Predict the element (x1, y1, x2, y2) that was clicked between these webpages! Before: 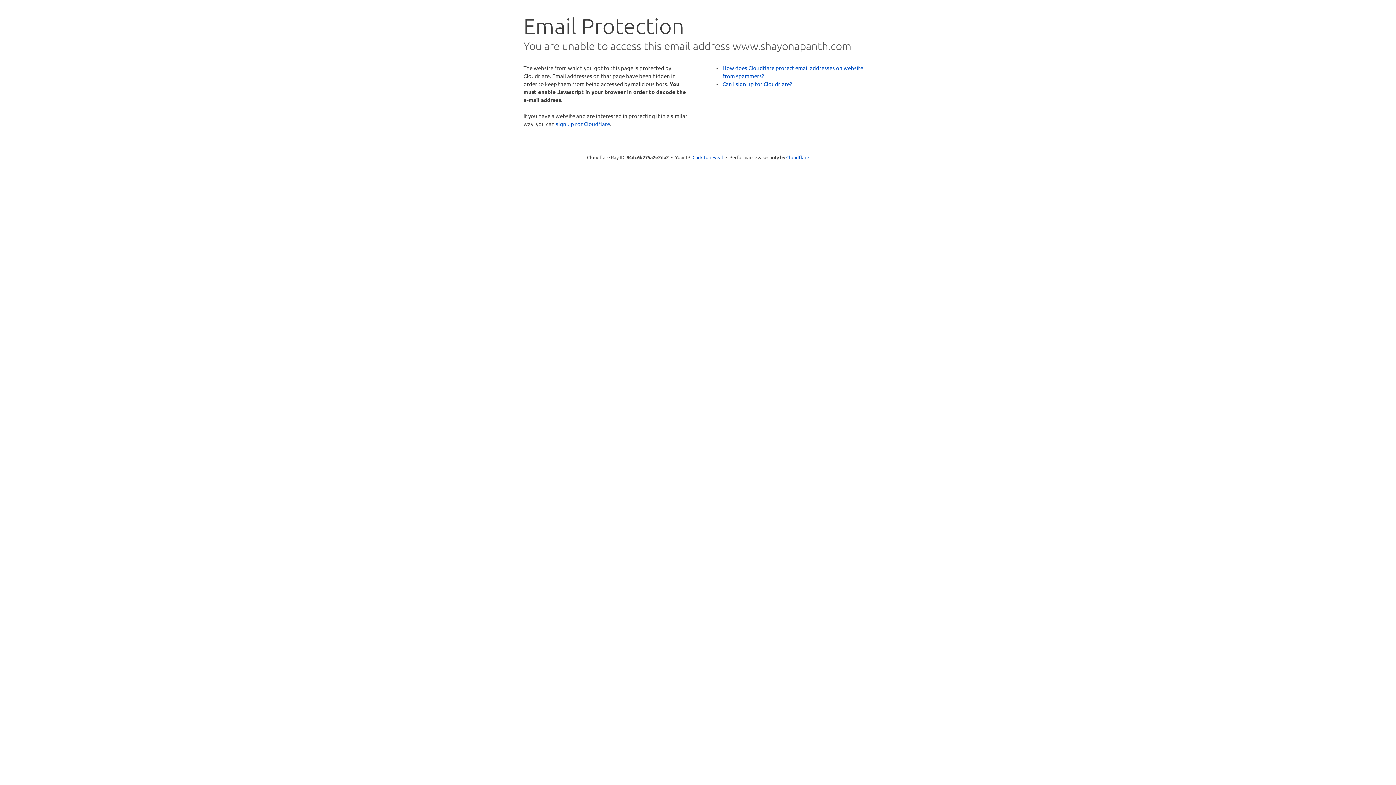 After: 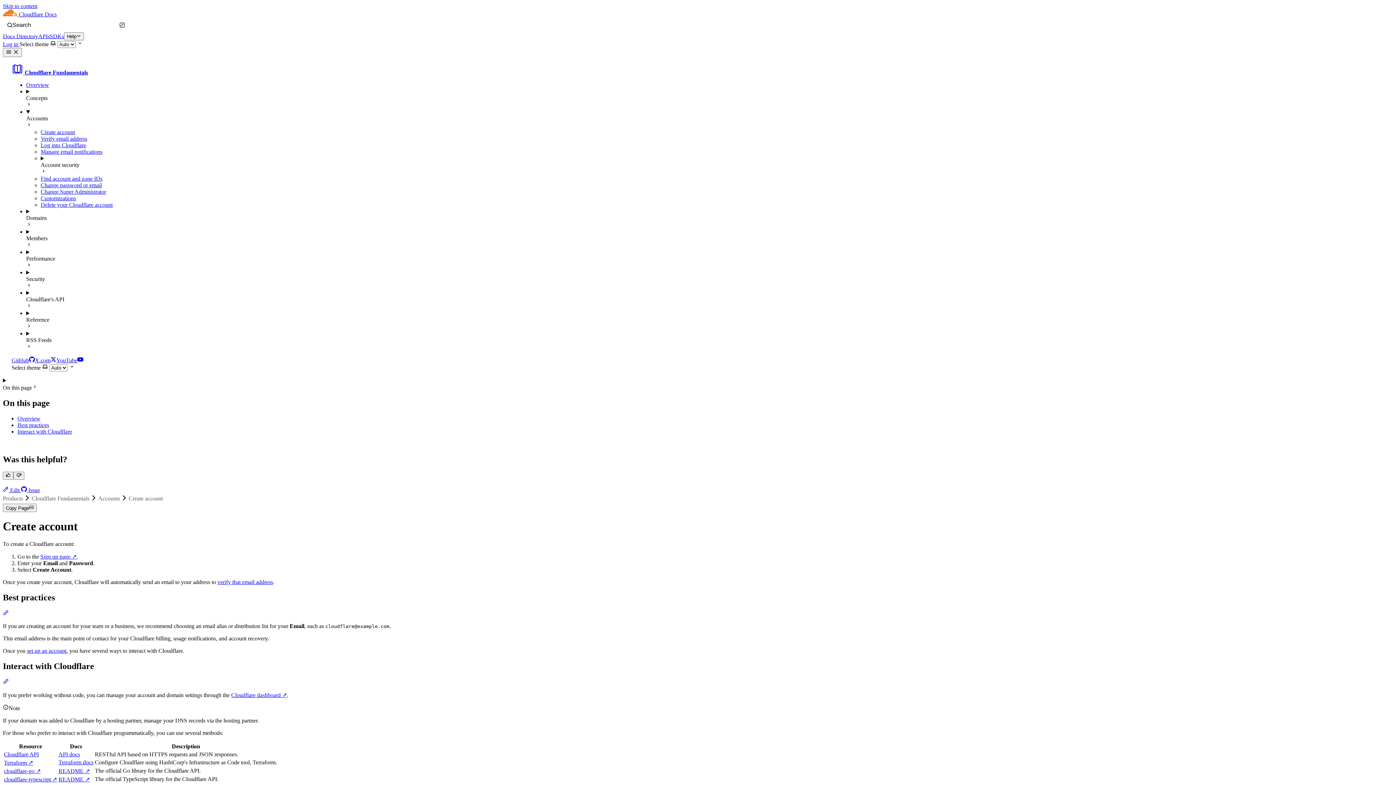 Action: bbox: (722, 80, 792, 87) label: Can I sign up for Cloudflare?